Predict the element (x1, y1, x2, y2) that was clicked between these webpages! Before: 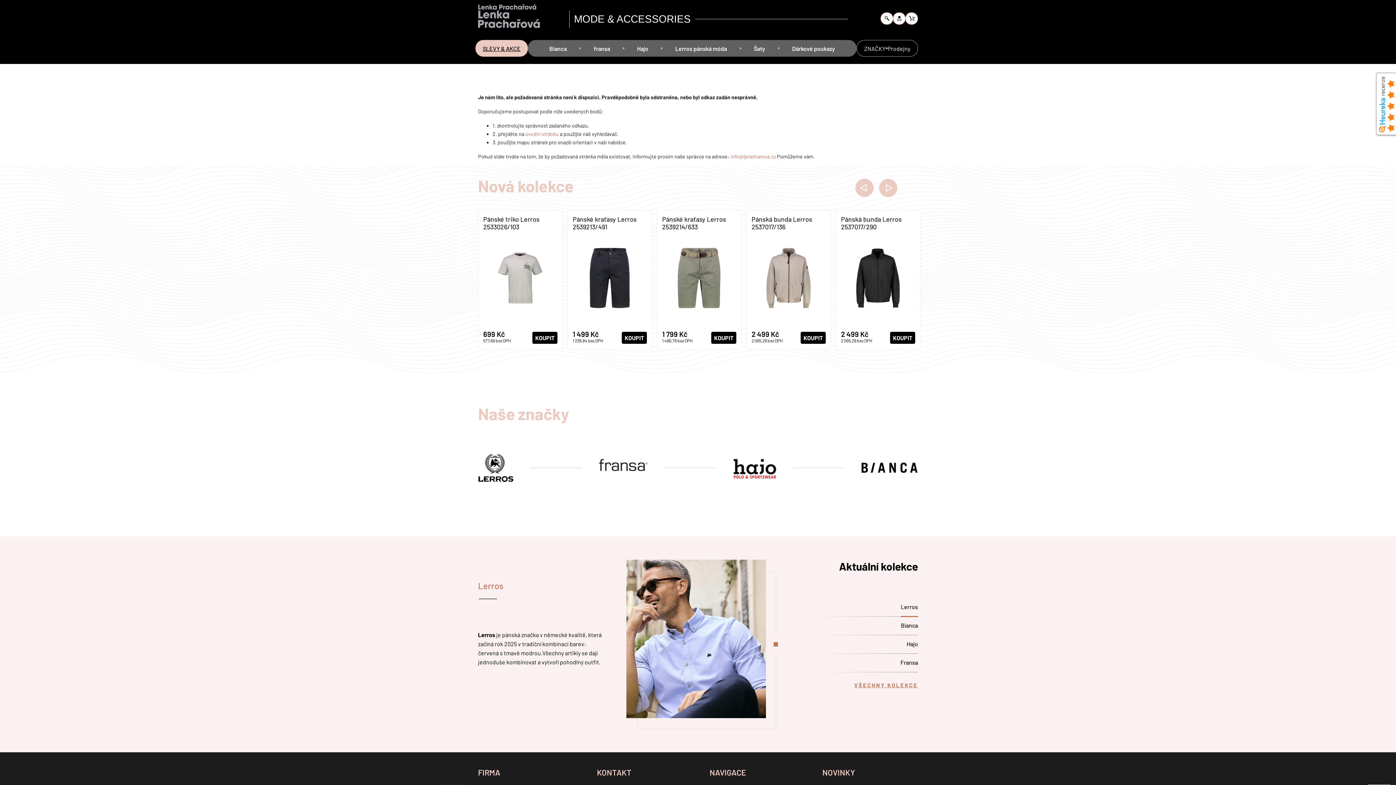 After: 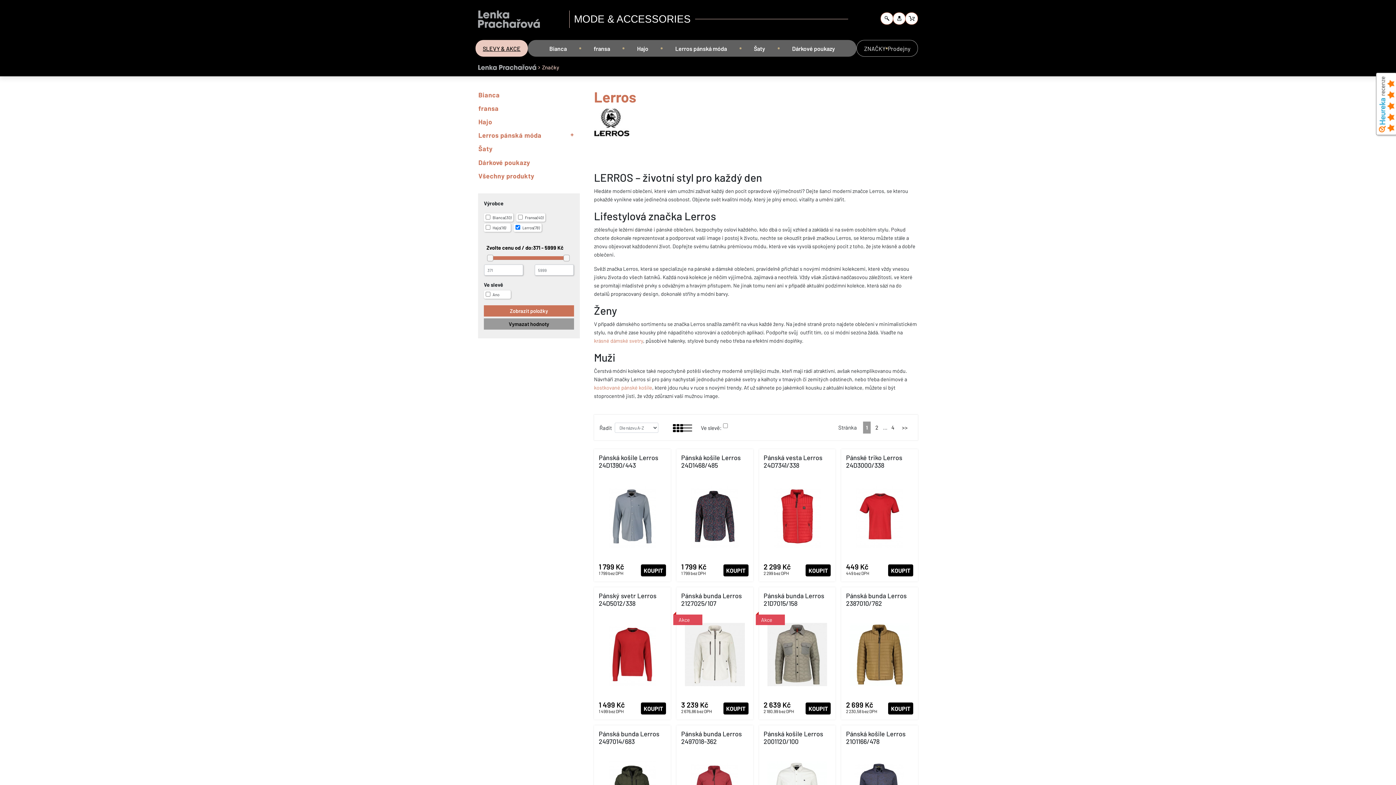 Action: bbox: (478, 464, 513, 470)